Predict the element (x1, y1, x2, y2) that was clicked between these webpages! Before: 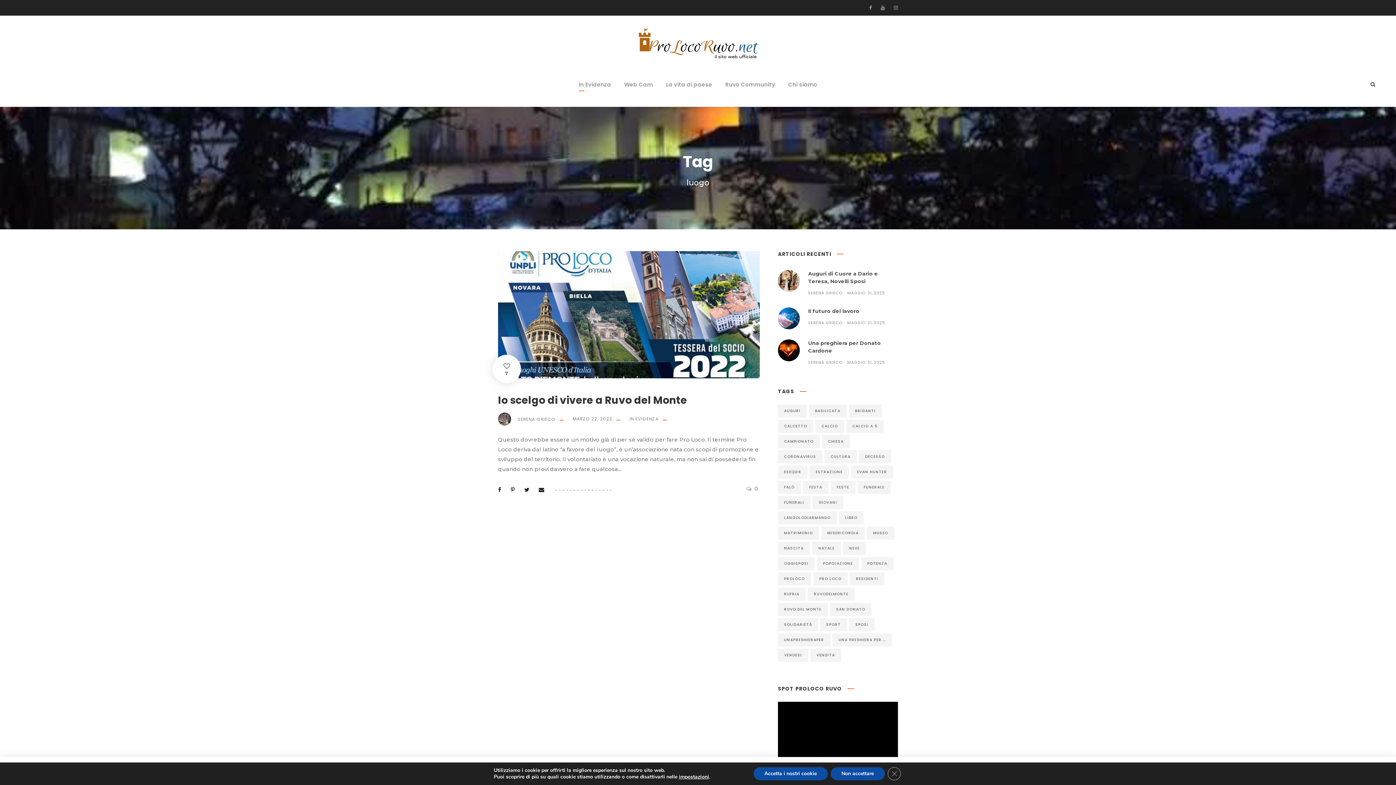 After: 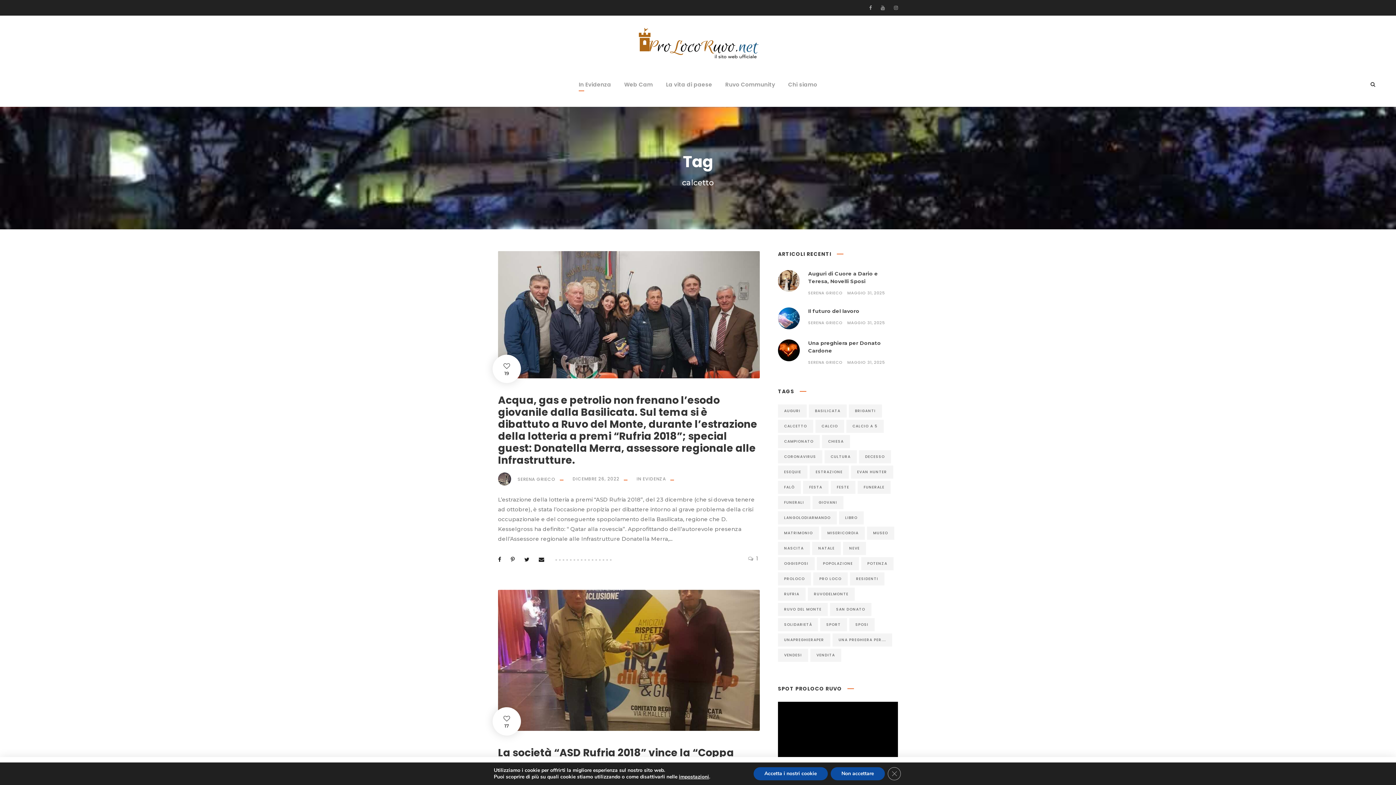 Action: label: calcetto (25 elementi) bbox: (778, 419, 813, 432)